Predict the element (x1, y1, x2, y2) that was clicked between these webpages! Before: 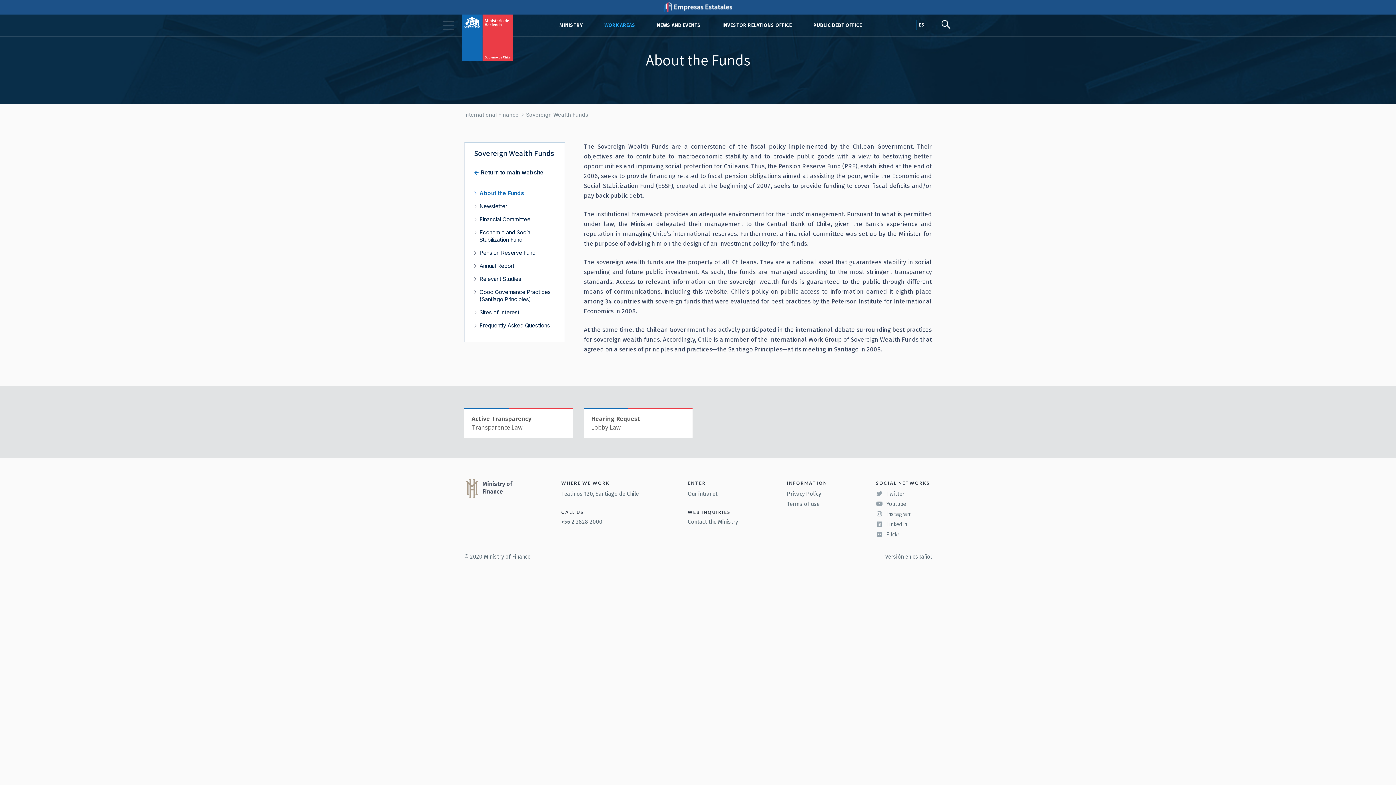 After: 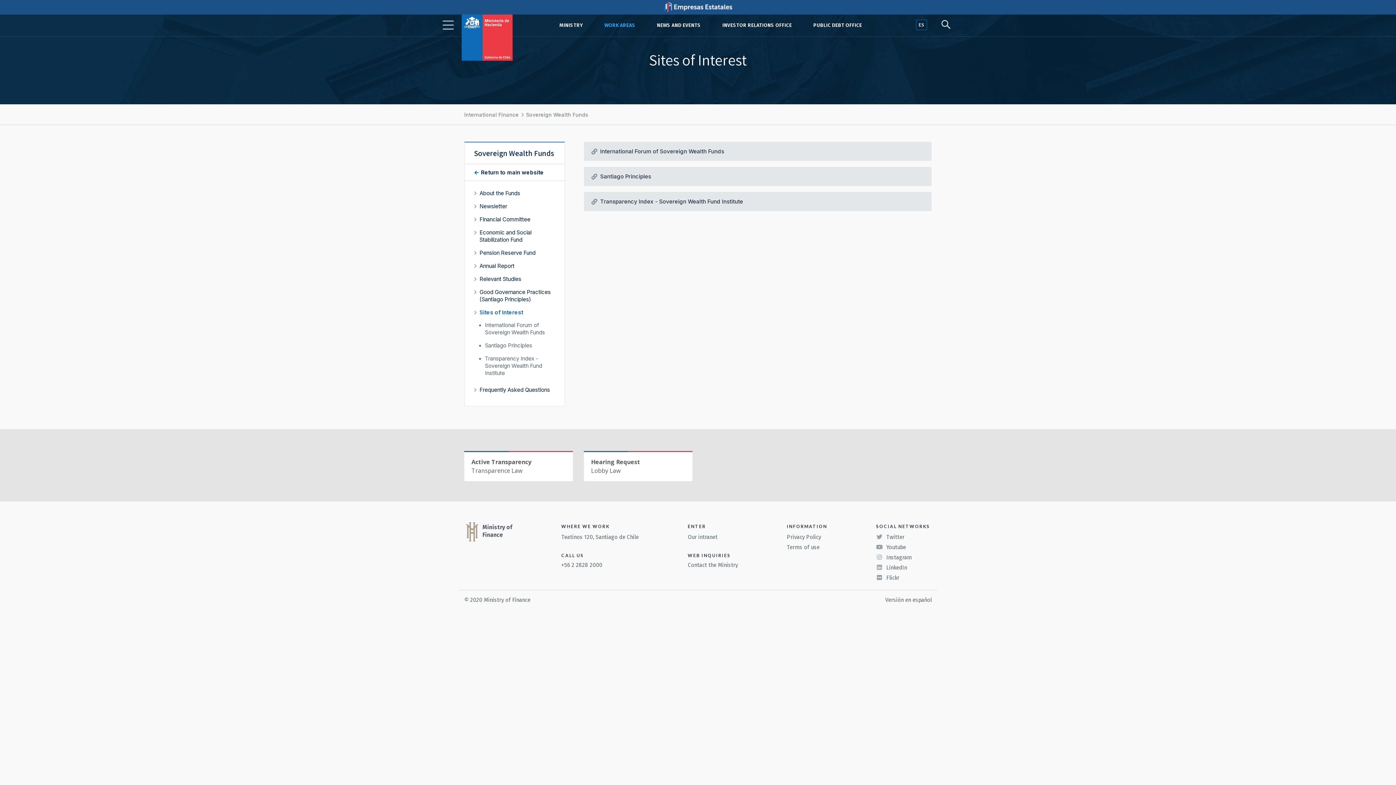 Action: bbox: (479, 309, 519, 316) label: Sites of Interest